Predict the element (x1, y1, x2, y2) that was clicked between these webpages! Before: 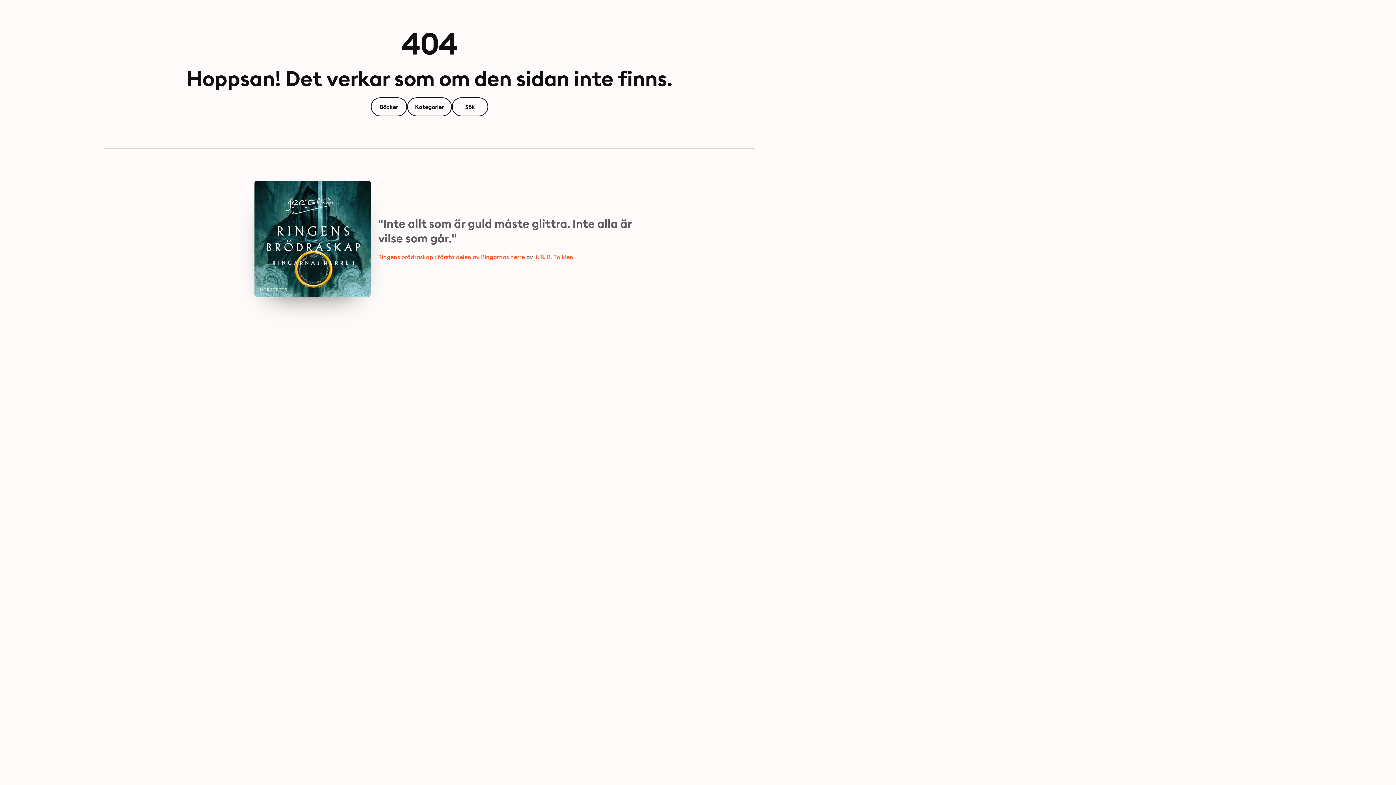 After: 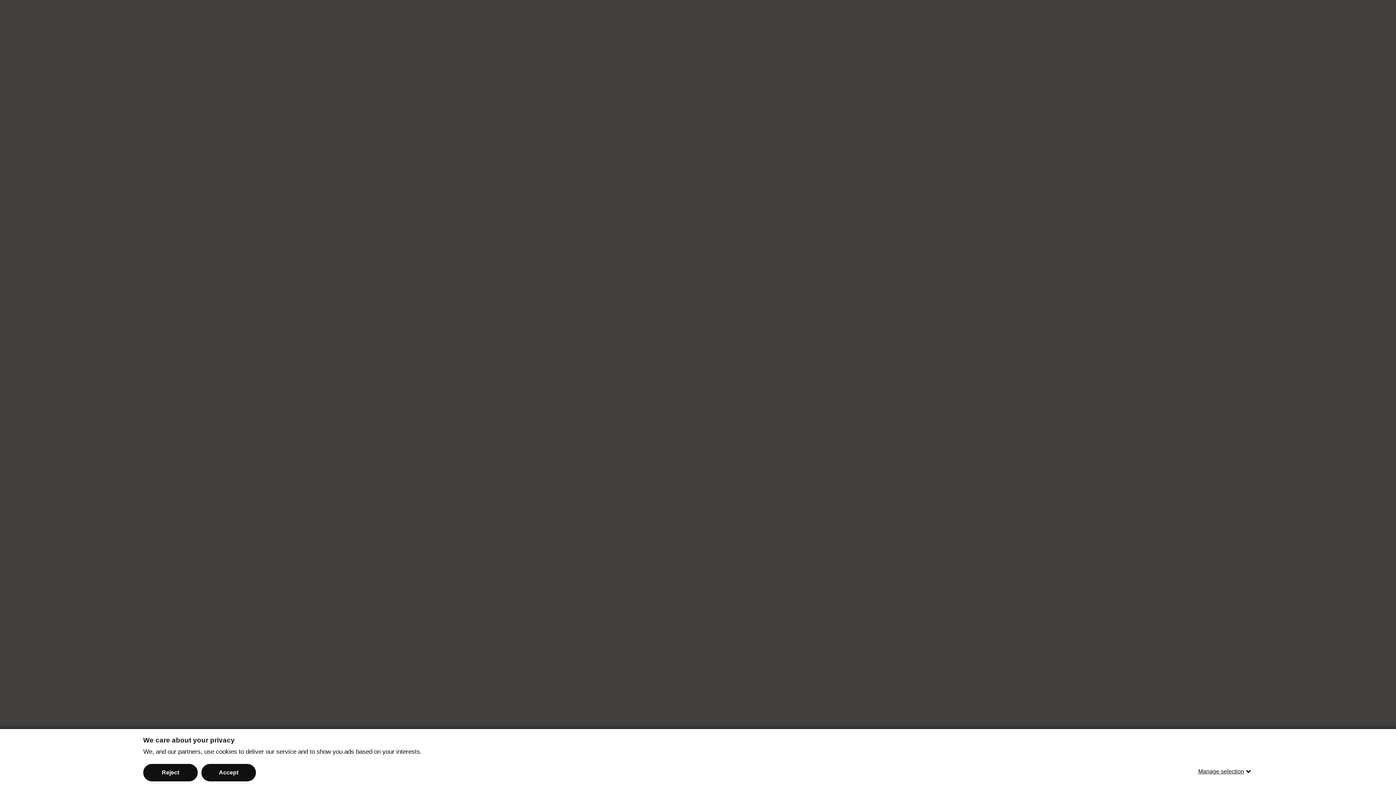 Action: label: J. R. R. Tolkien bbox: (534, 253, 573, 260)